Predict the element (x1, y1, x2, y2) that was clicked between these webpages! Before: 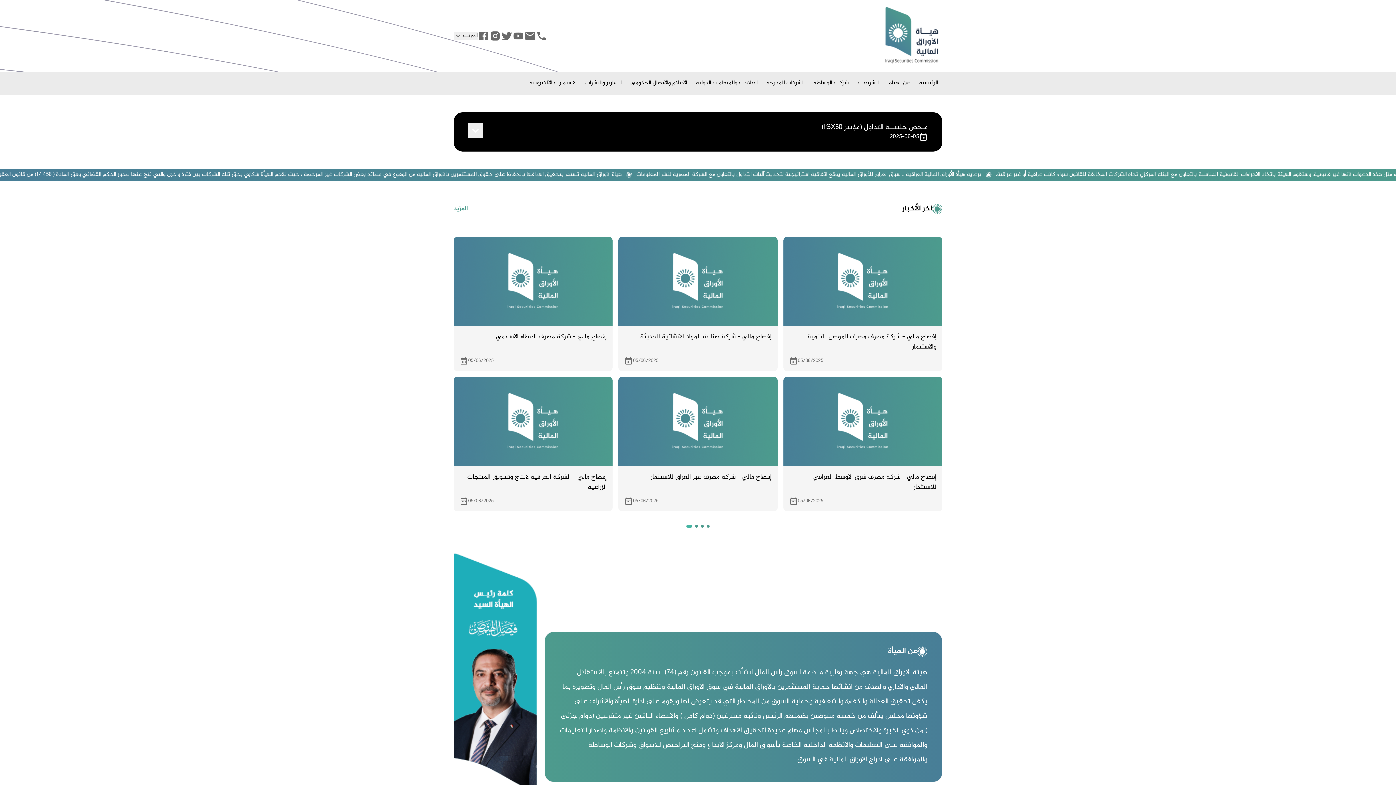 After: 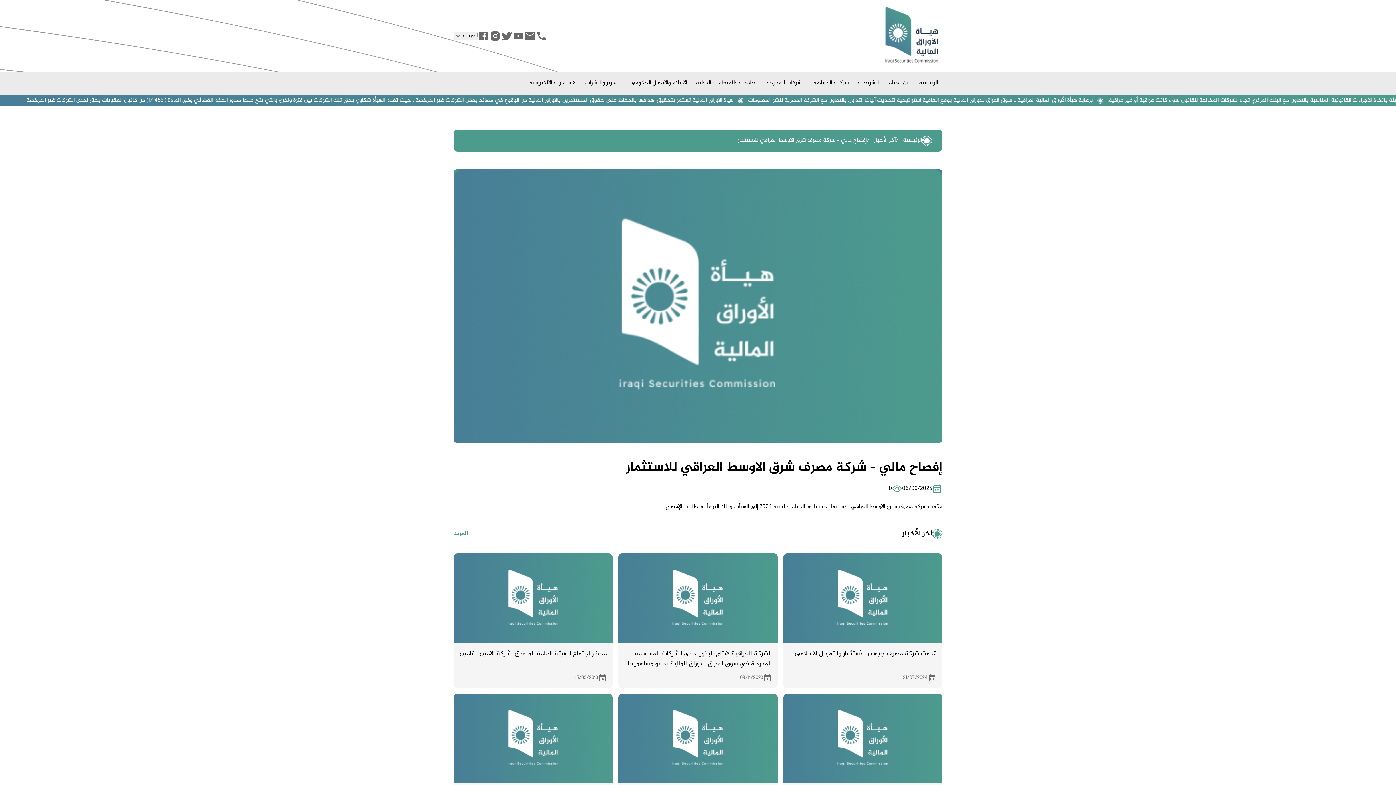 Action: bbox: (783, 377, 942, 466)